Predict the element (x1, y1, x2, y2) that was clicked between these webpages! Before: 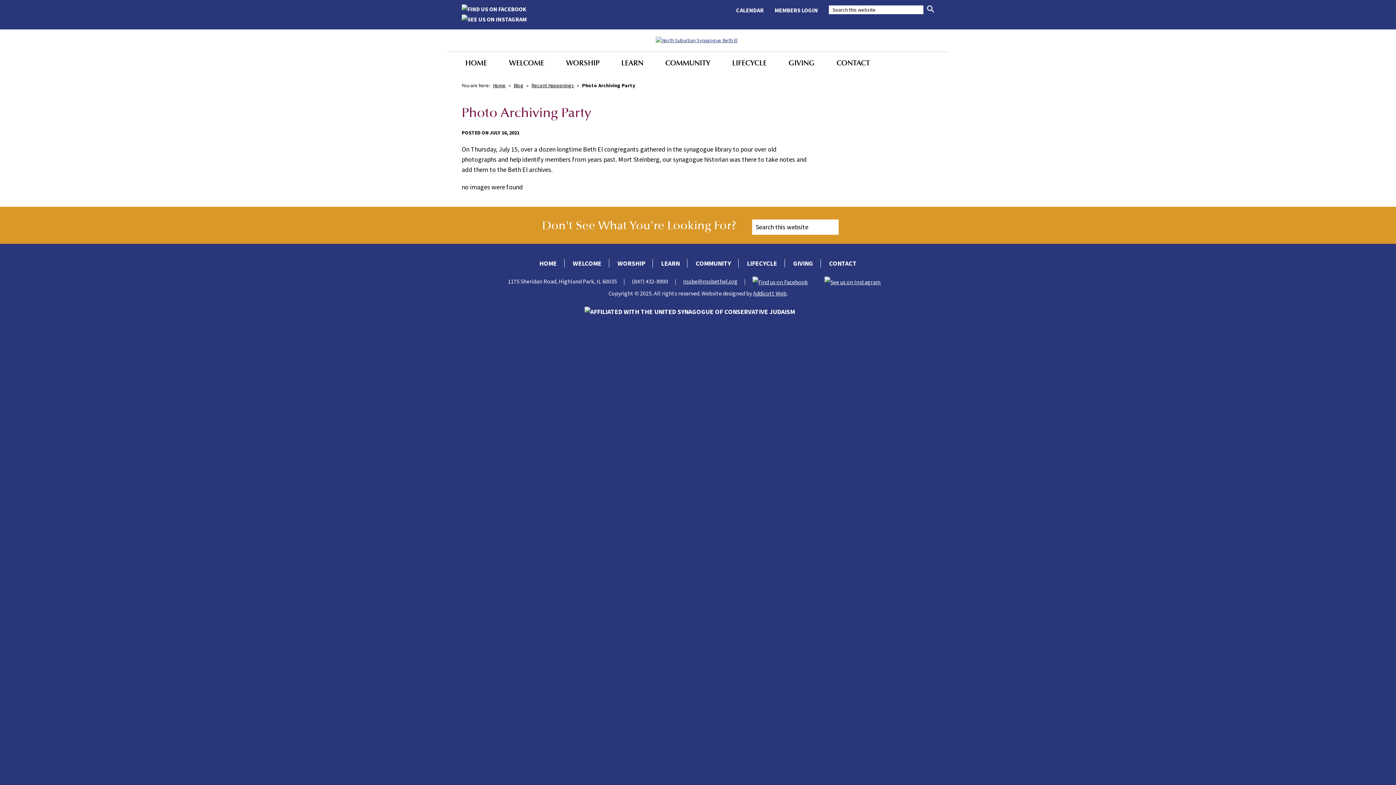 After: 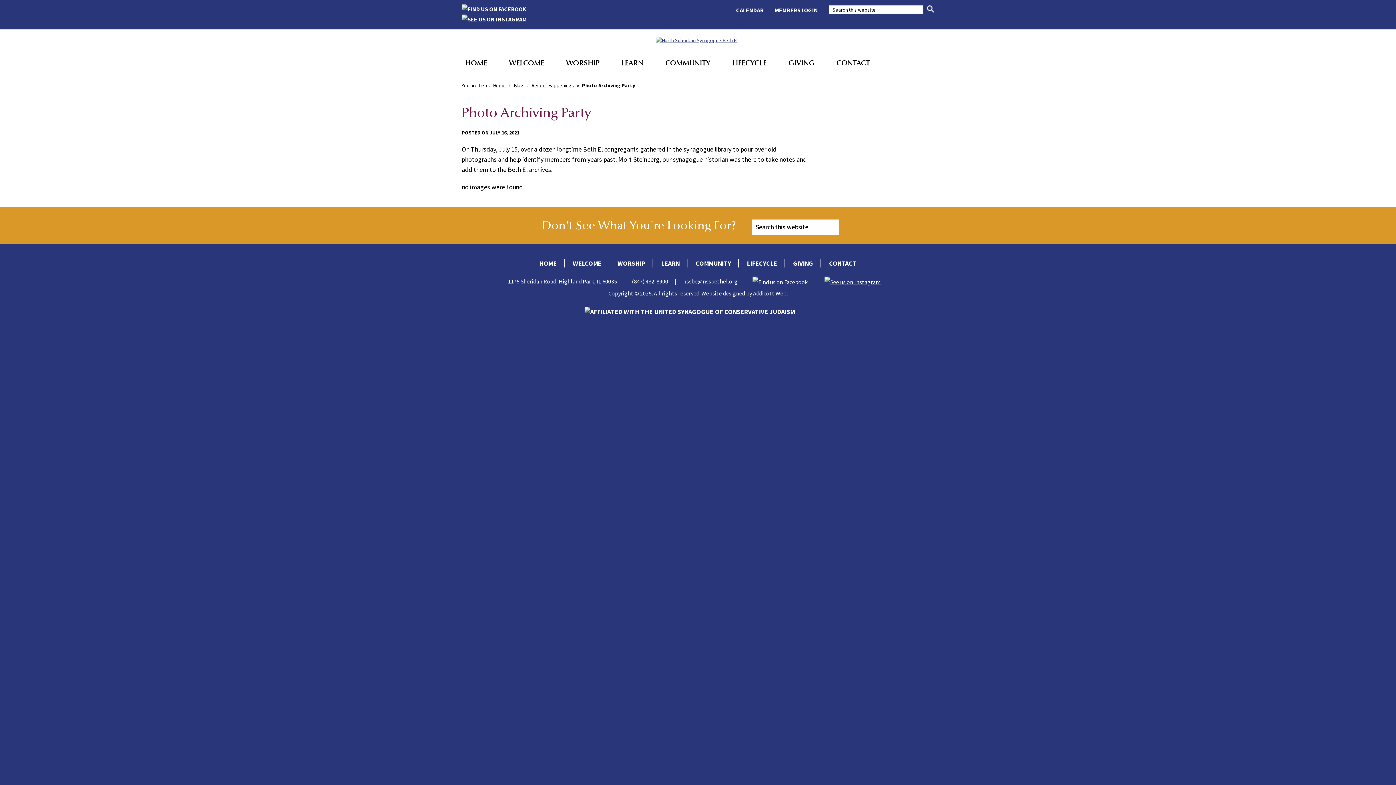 Action: bbox: (752, 277, 815, 285)